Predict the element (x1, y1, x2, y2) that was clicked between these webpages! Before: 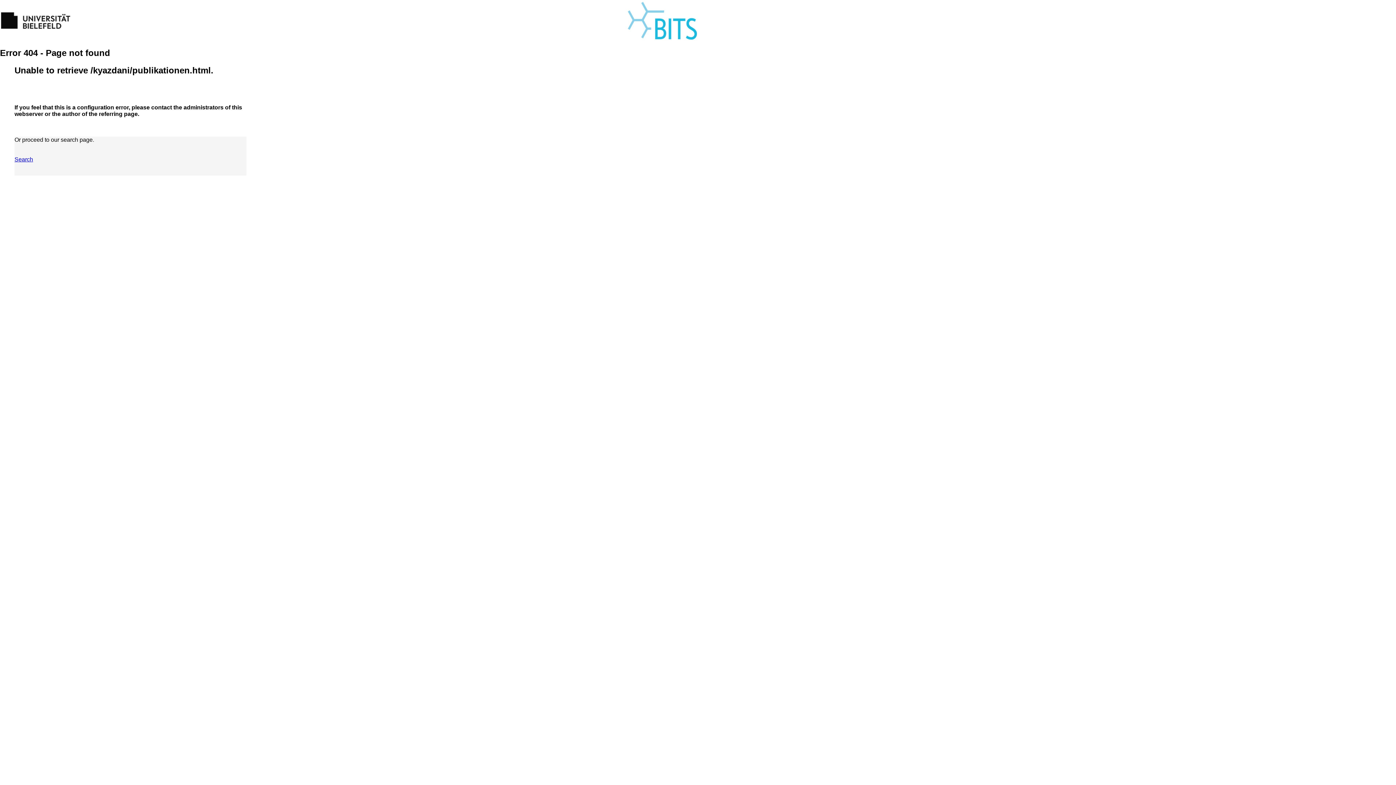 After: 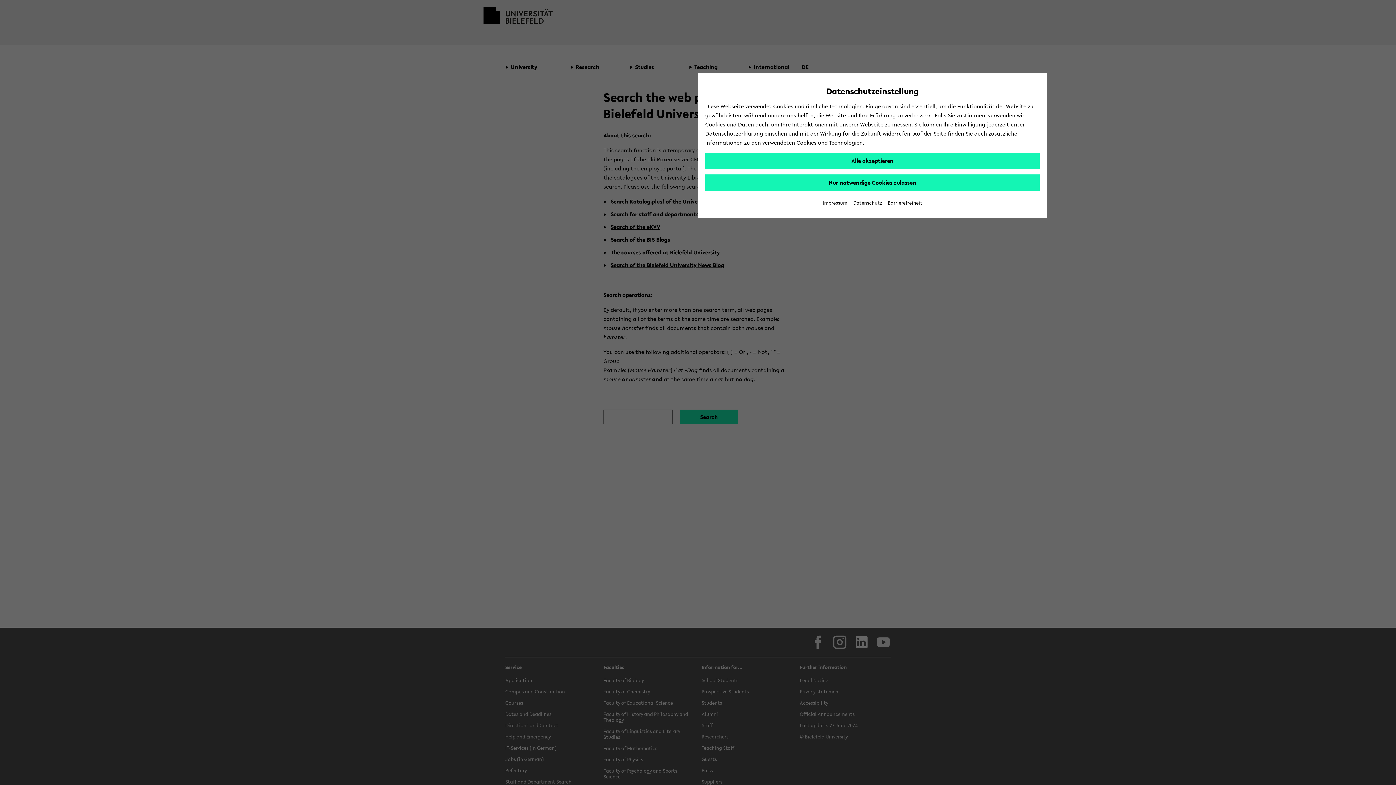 Action: label: Search bbox: (14, 156, 33, 162)